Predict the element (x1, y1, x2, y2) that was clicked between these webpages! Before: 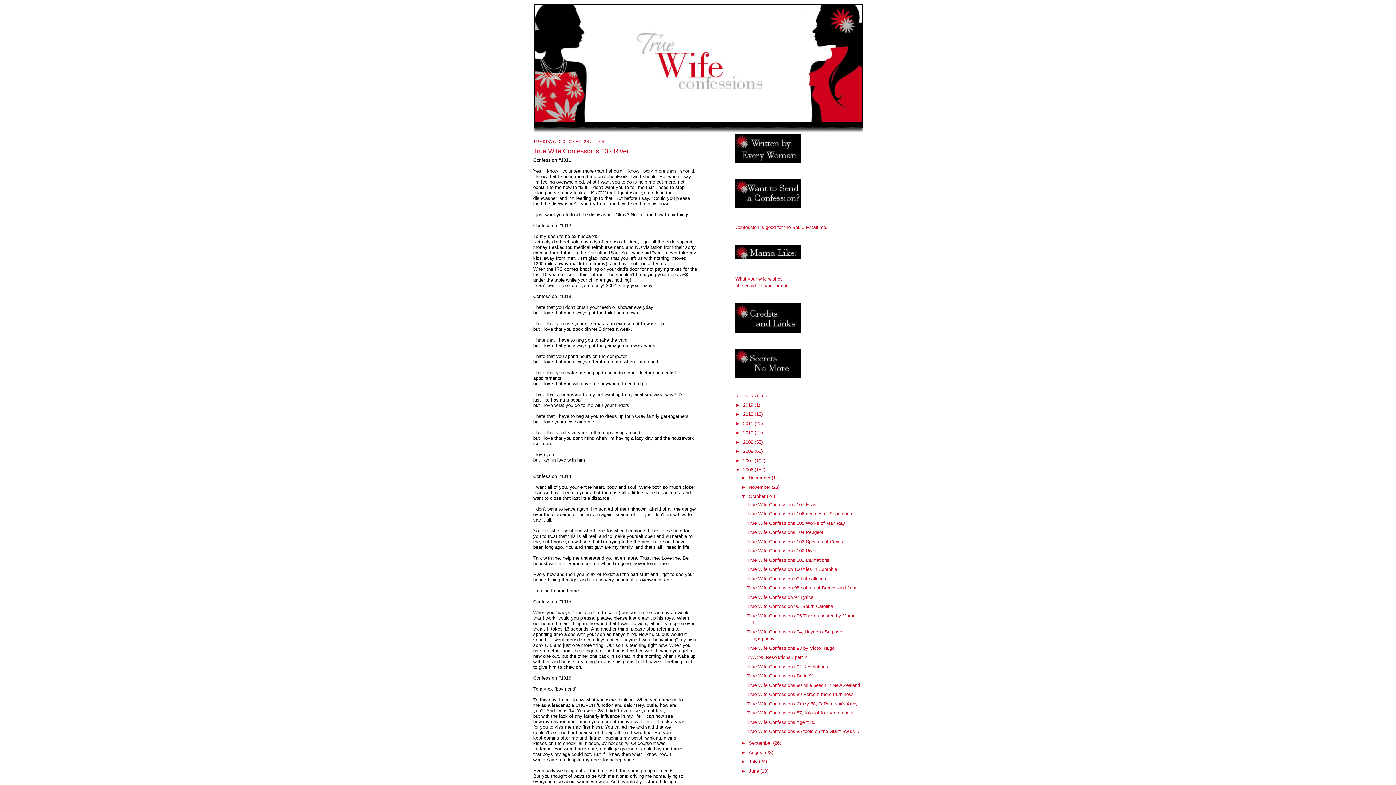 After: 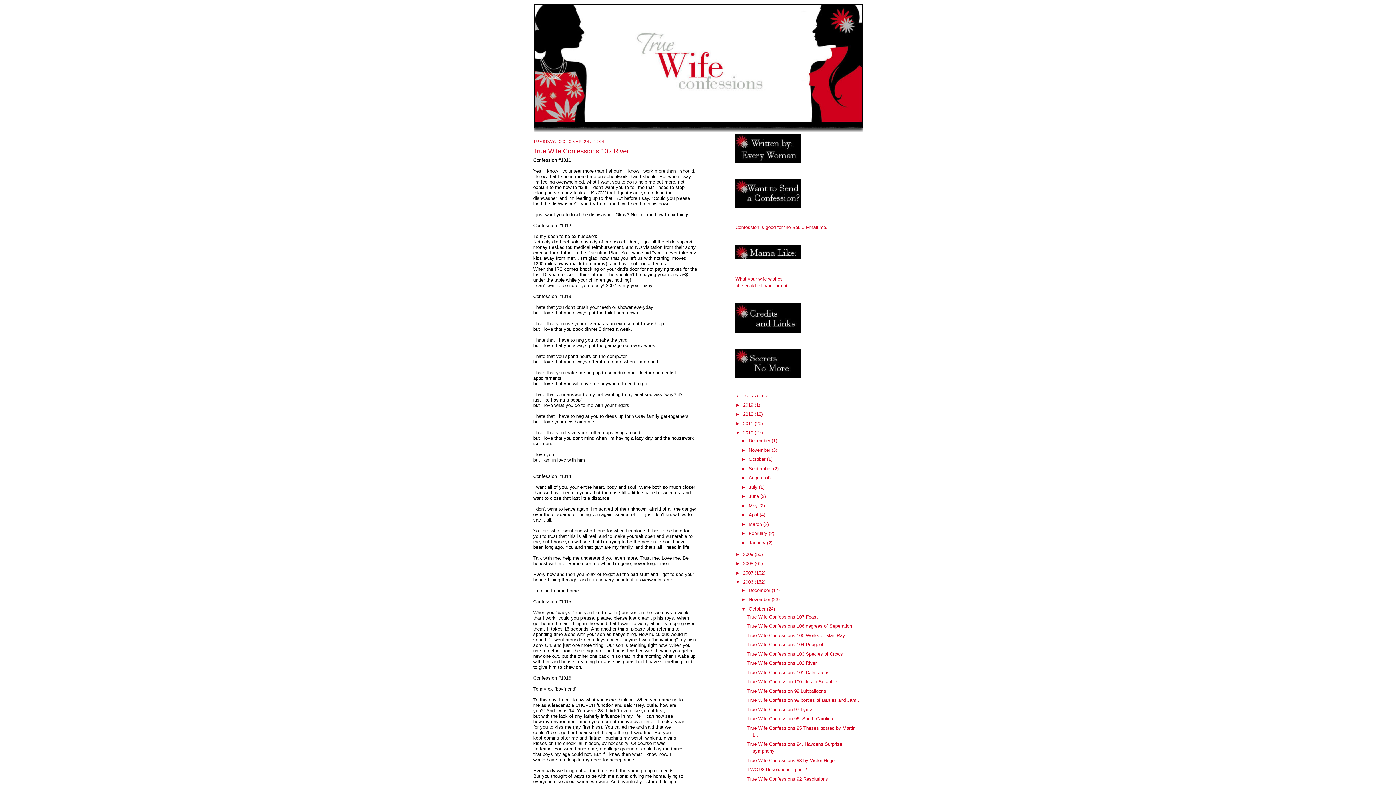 Action: label: ►   bbox: (735, 430, 743, 435)